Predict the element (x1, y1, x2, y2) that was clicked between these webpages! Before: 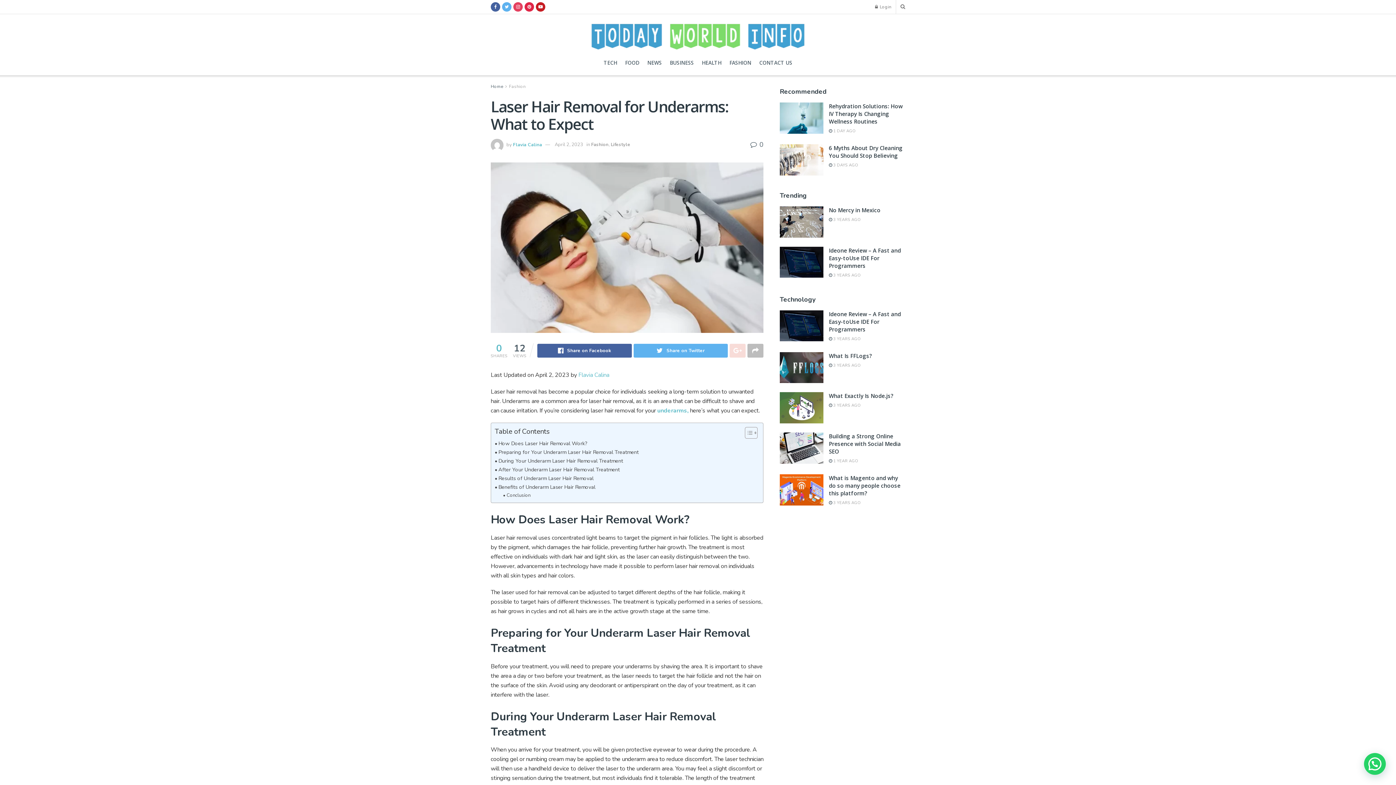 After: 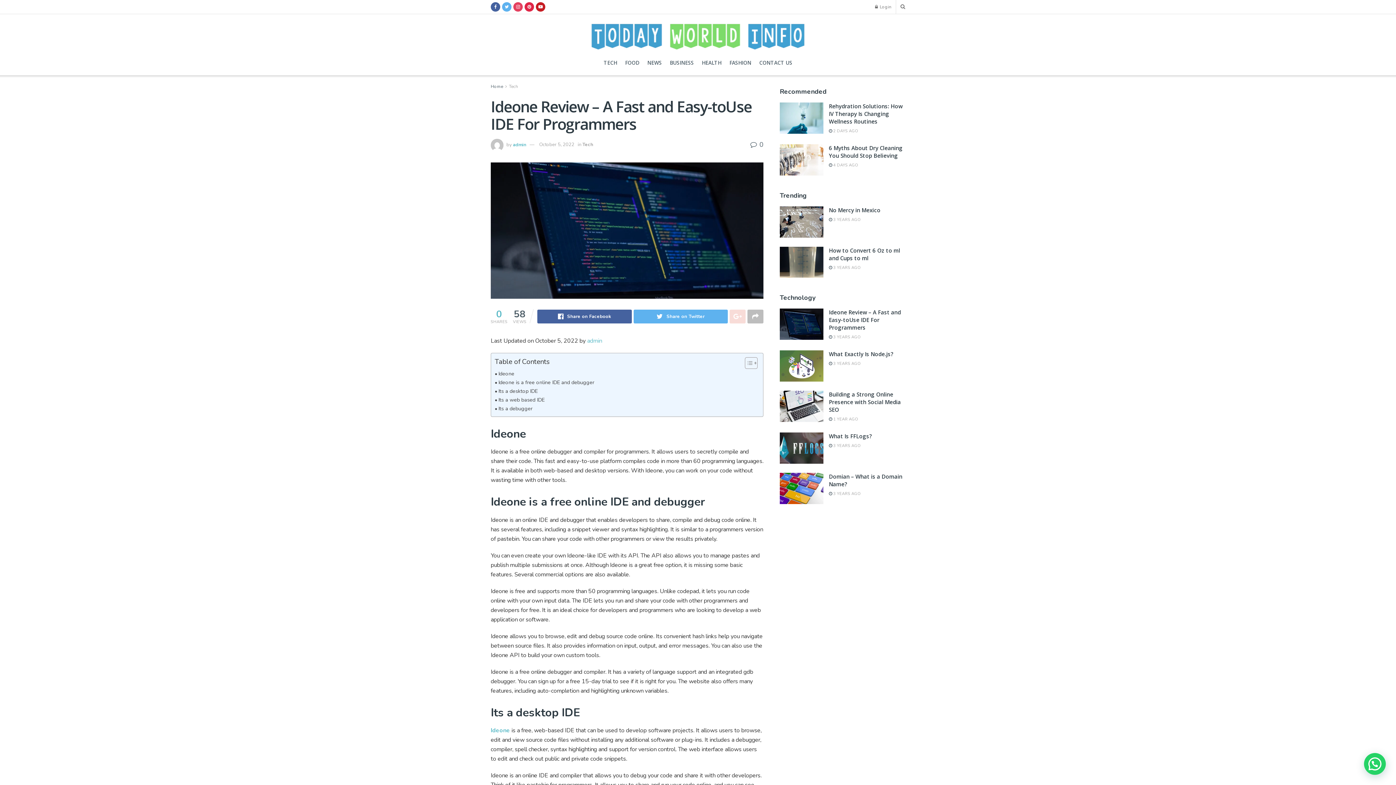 Action: bbox: (829, 272, 861, 278) label:  3 YEARS AGO